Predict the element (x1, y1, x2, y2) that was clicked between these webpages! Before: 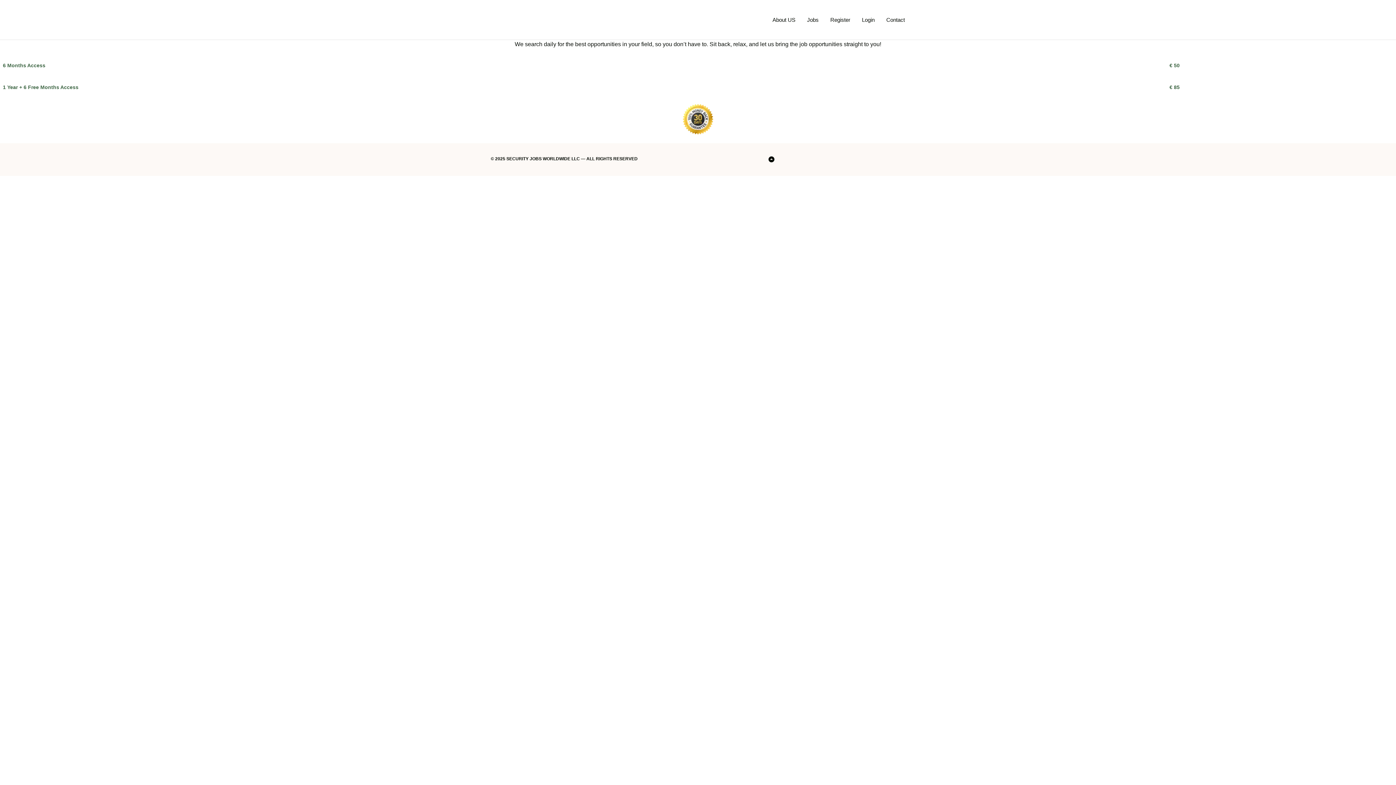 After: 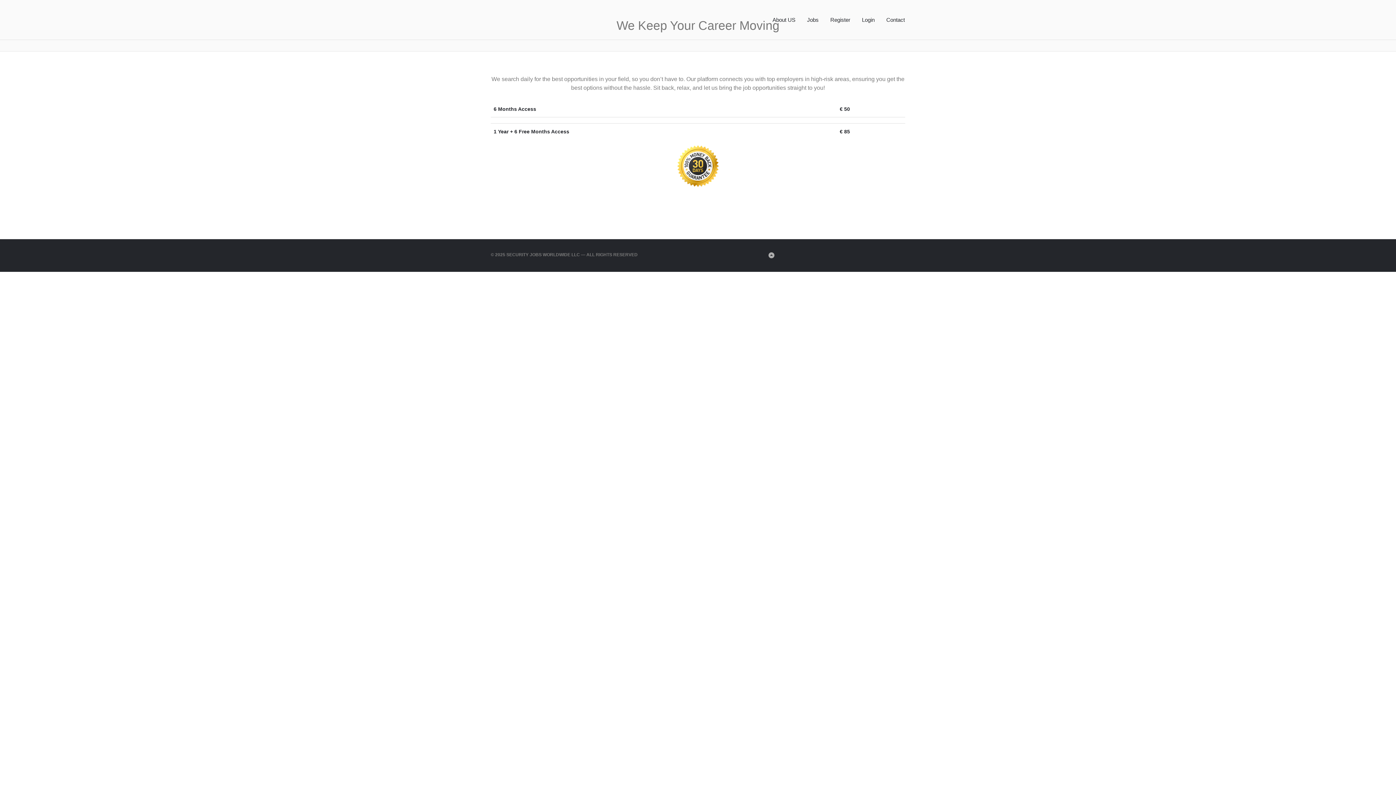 Action: label: Register bbox: (824, 12, 856, 27)